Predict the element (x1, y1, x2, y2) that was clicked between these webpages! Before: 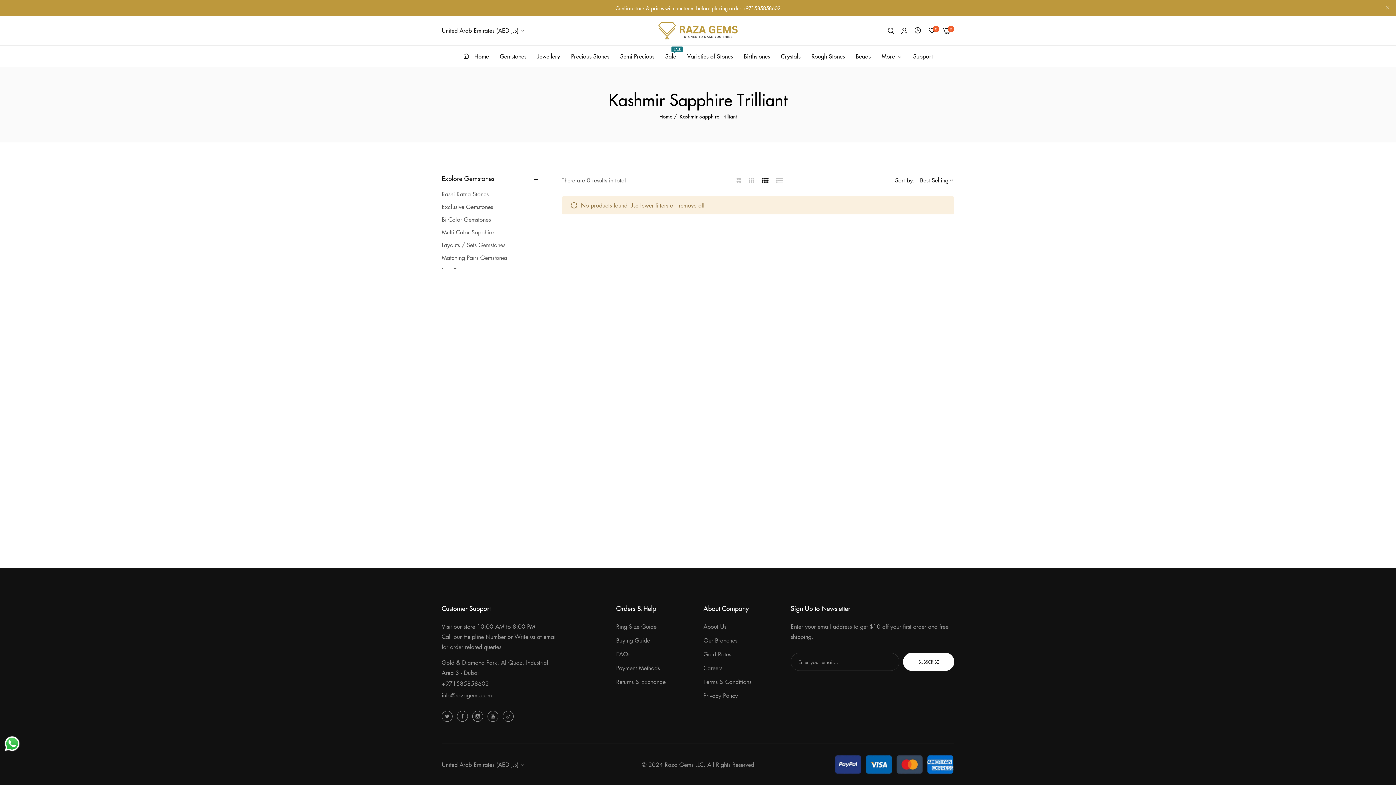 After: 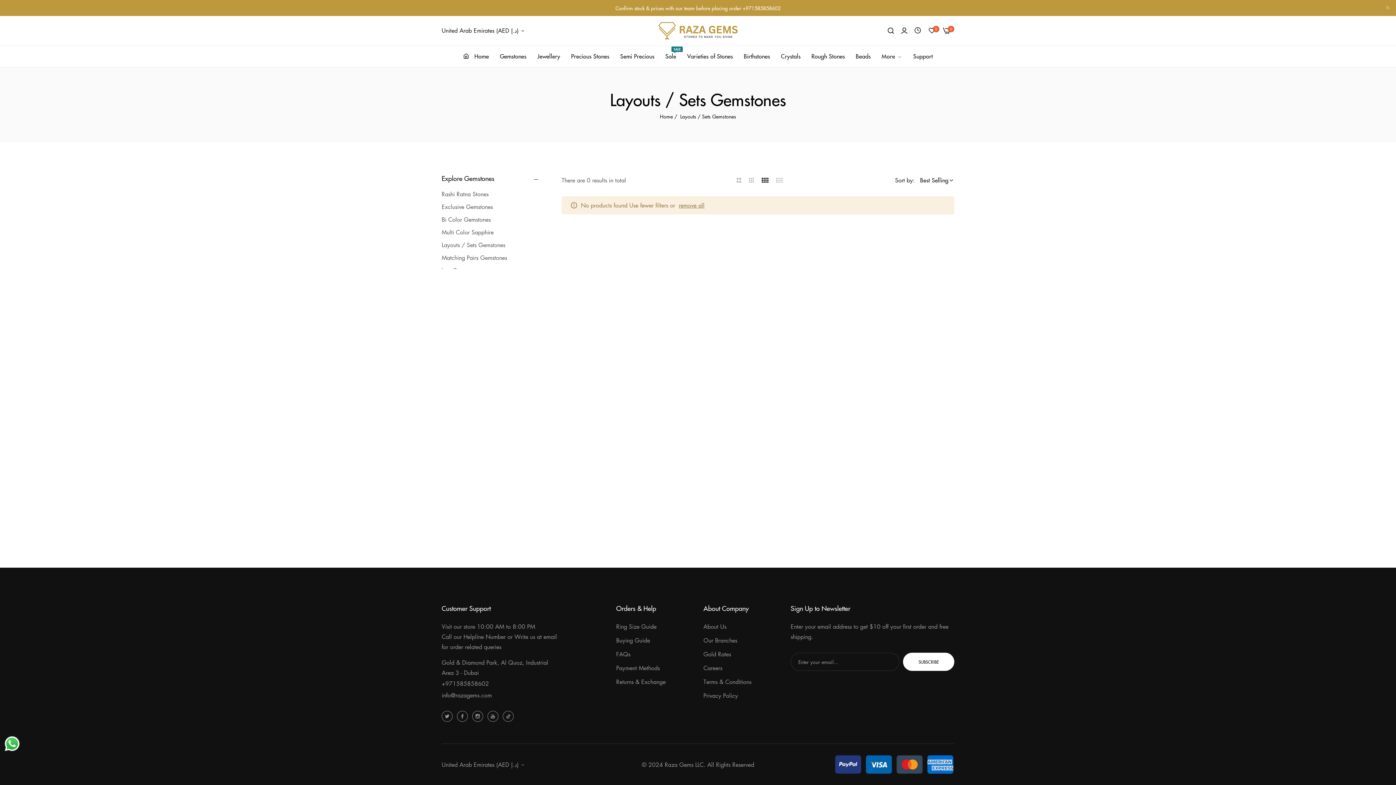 Action: label: Layouts / Sets Gemstones bbox: (441, 240, 505, 248)